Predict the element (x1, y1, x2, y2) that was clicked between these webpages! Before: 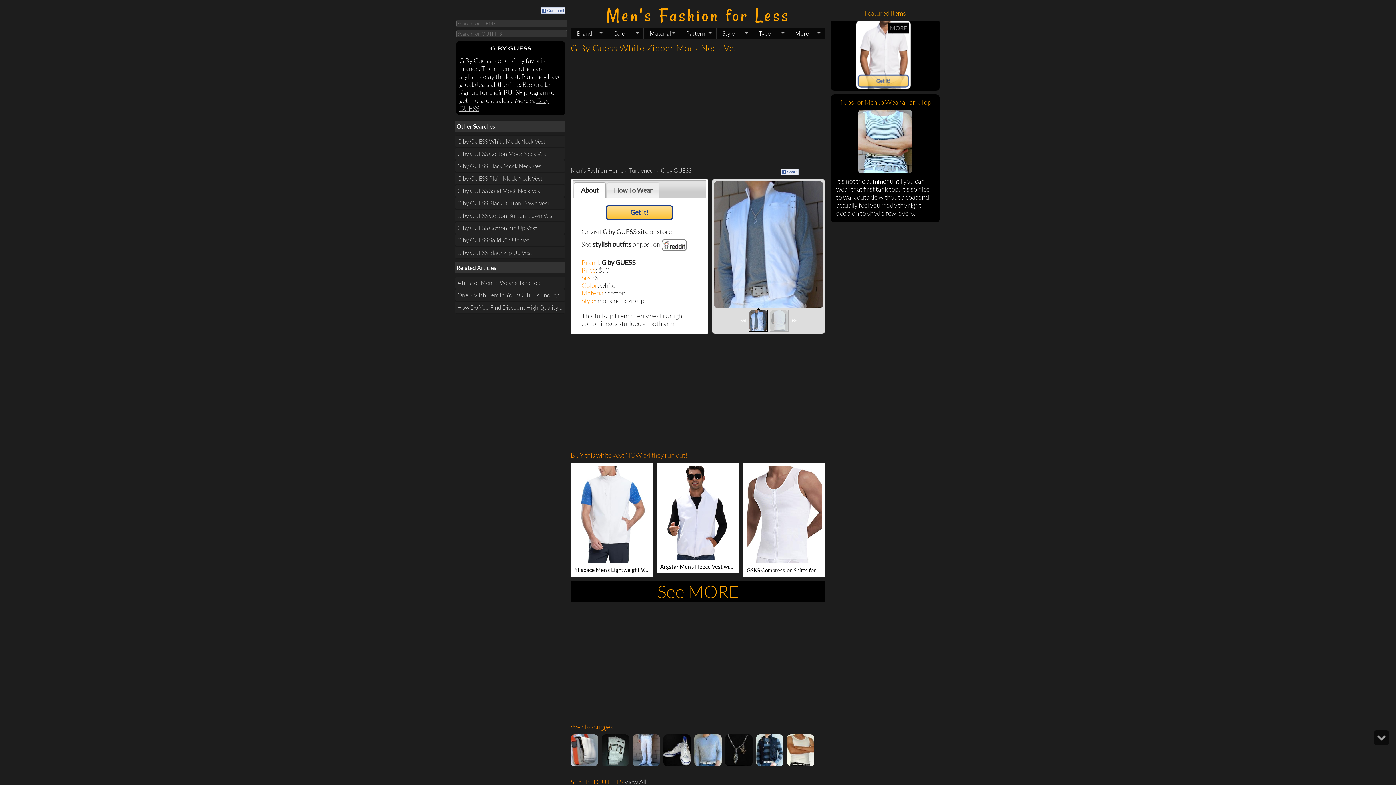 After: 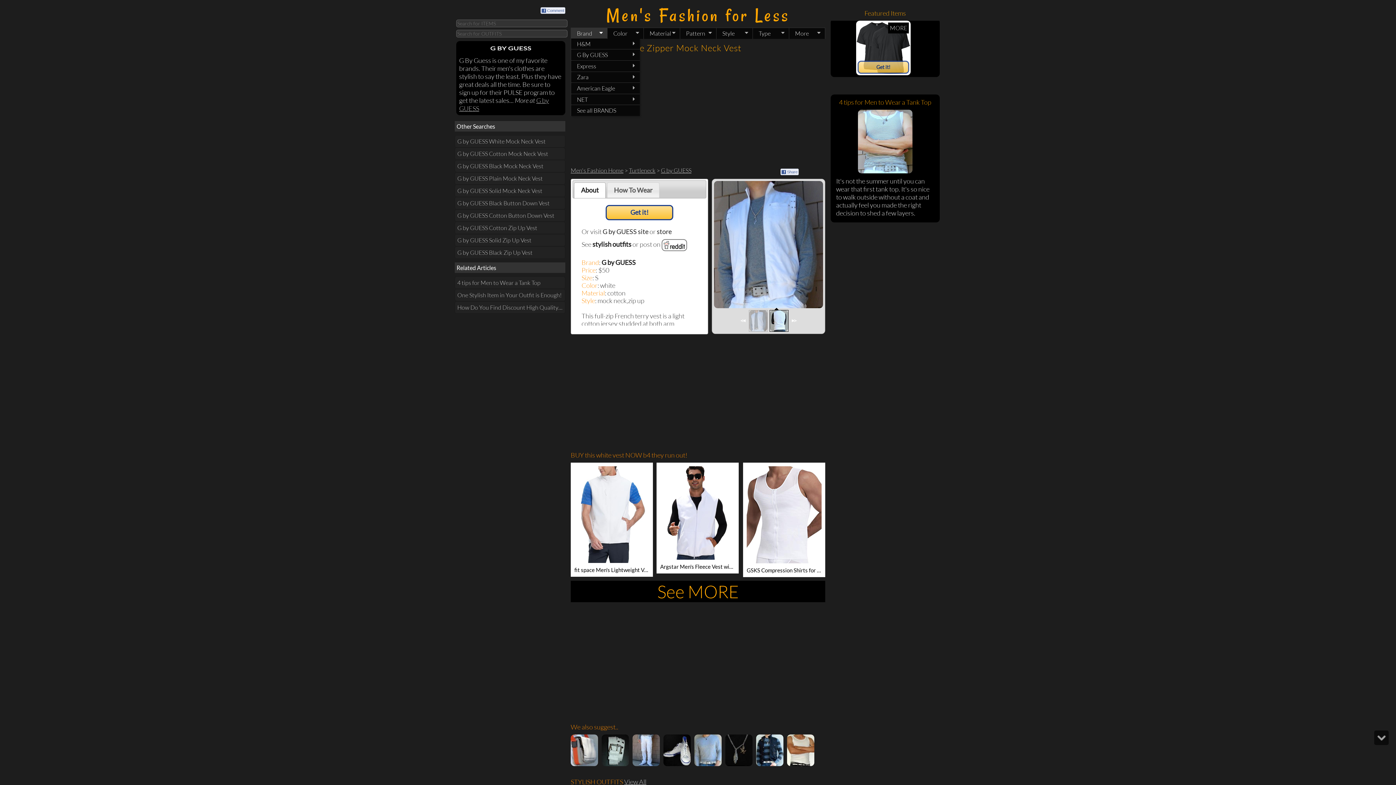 Action: bbox: (570, 27, 607, 38) label: Brand
»
»